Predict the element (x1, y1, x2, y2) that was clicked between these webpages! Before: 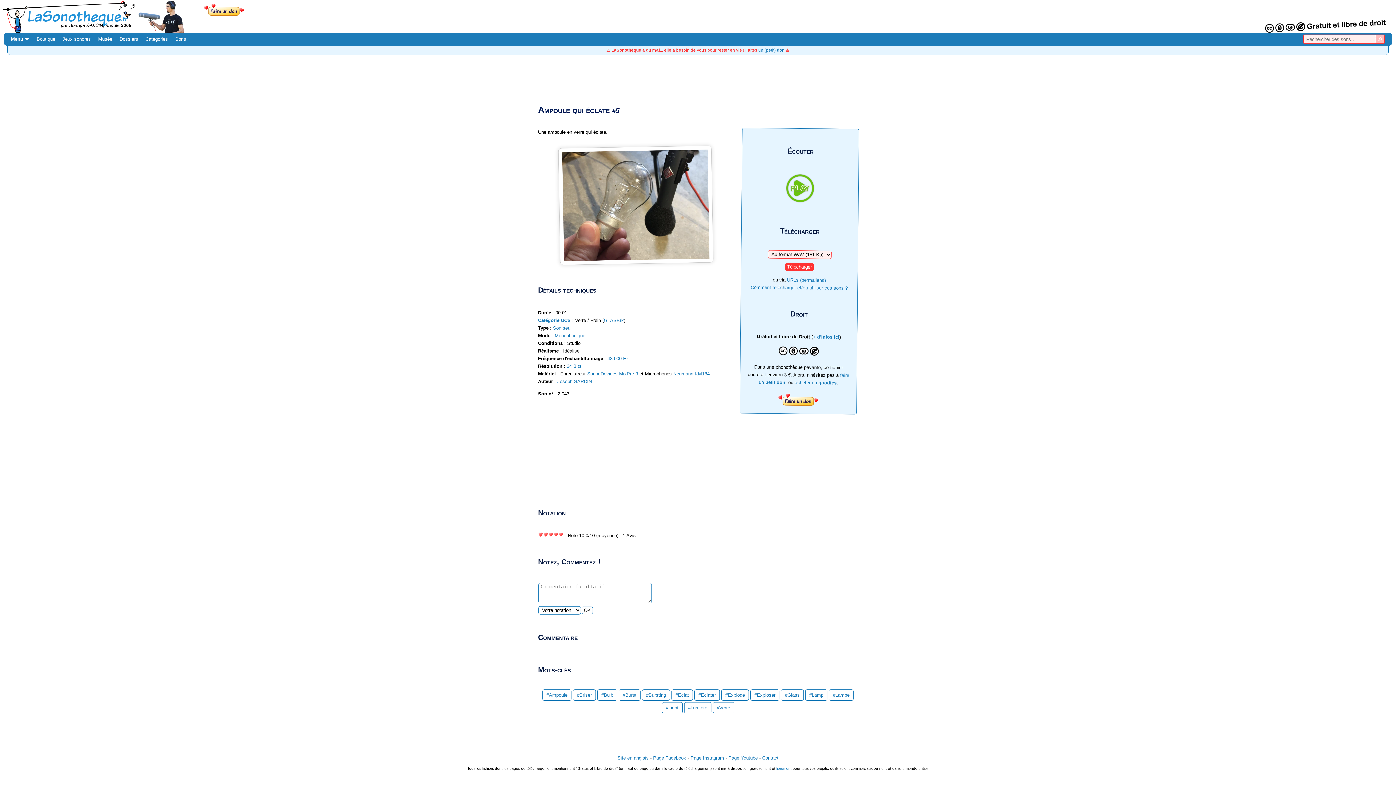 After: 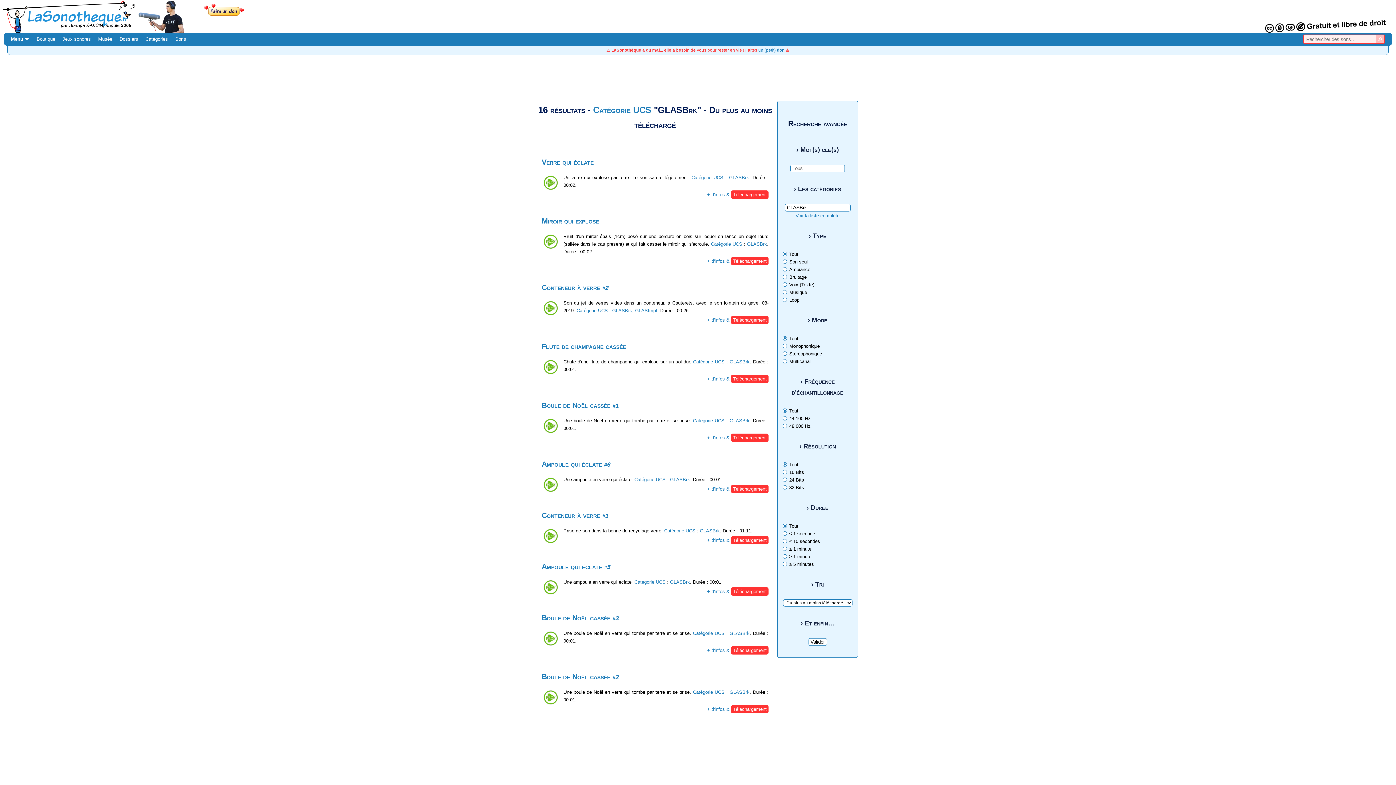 Action: bbox: (604, 317, 624, 323) label: GLASBrk